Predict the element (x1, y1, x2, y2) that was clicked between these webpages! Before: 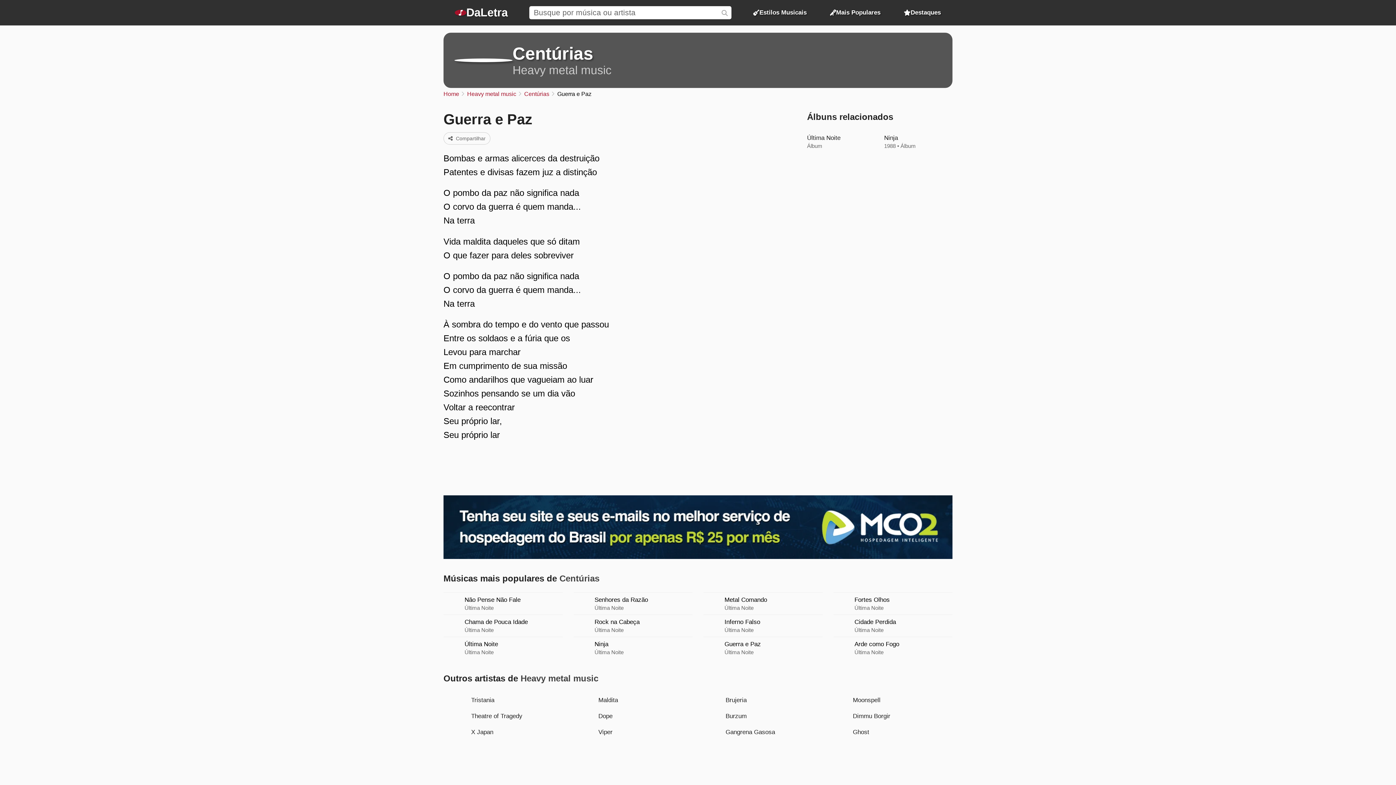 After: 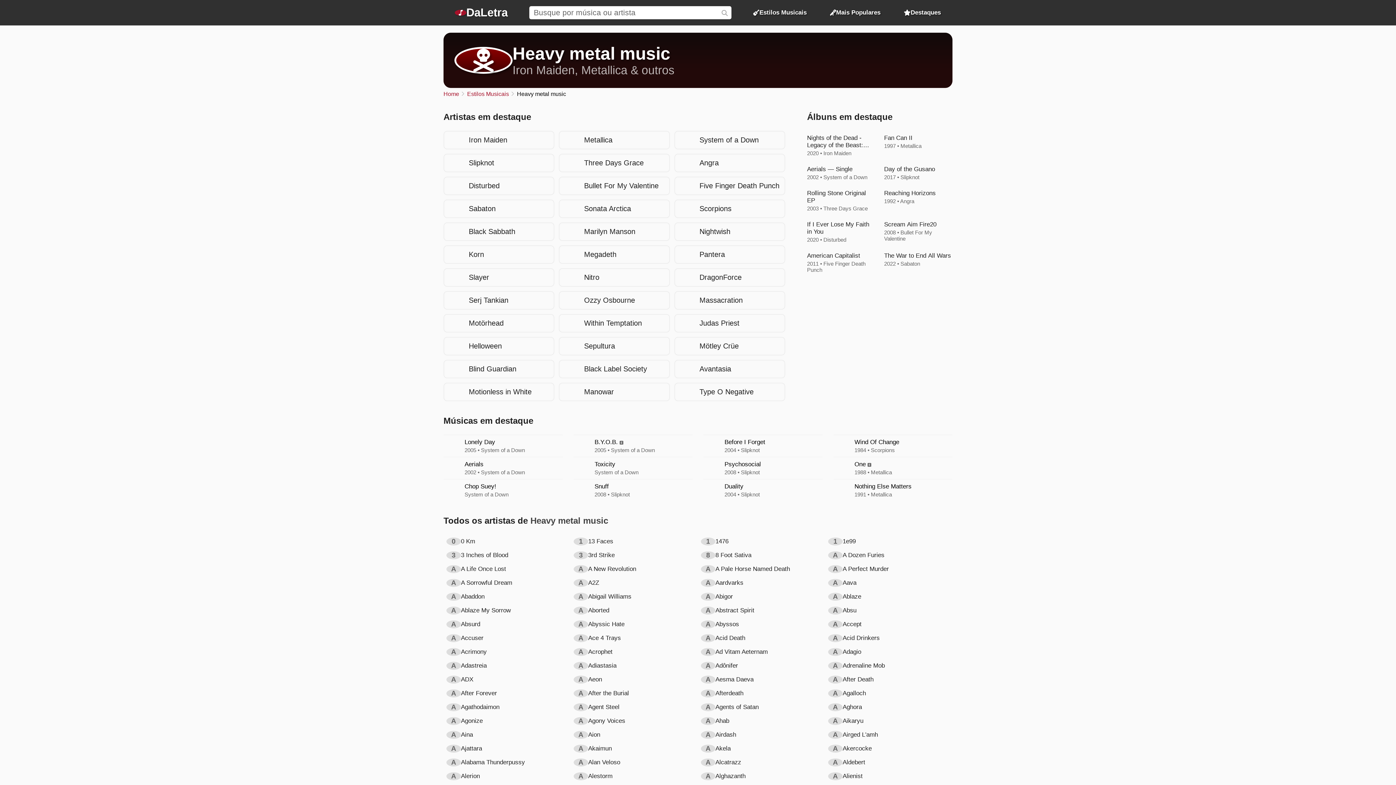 Action: label: Heavy metal music bbox: (467, 90, 516, 97)